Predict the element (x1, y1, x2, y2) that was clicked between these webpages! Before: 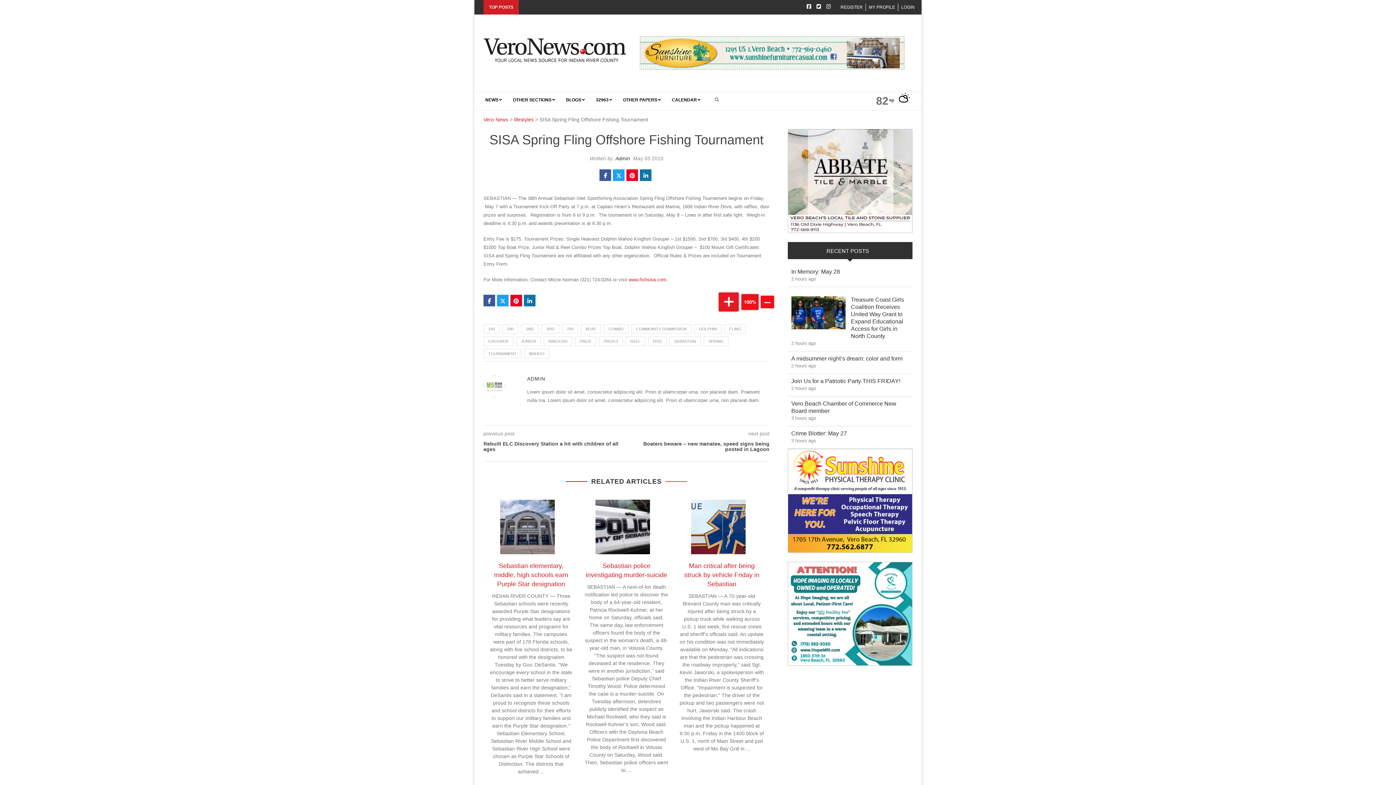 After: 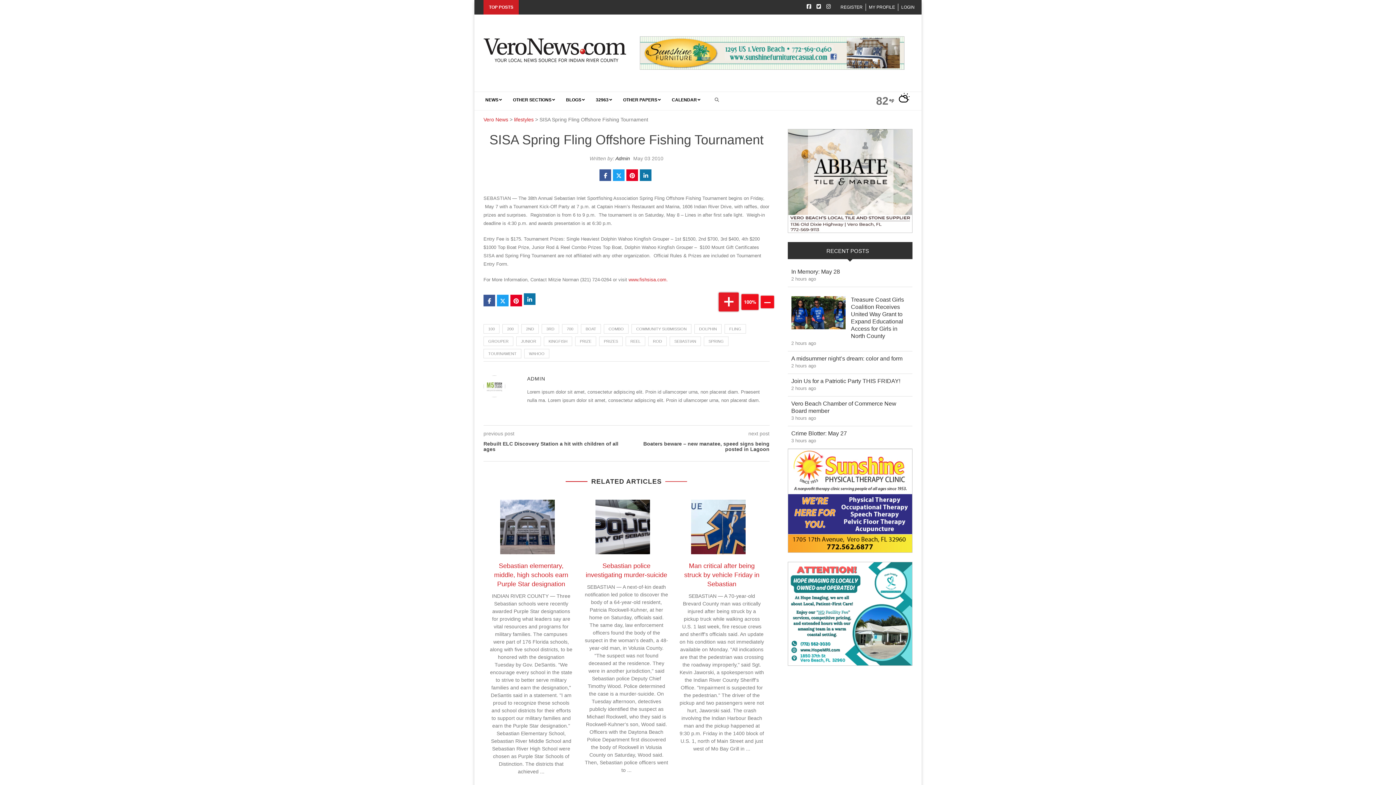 Action: label: linkedin bbox: (524, 294, 535, 306)